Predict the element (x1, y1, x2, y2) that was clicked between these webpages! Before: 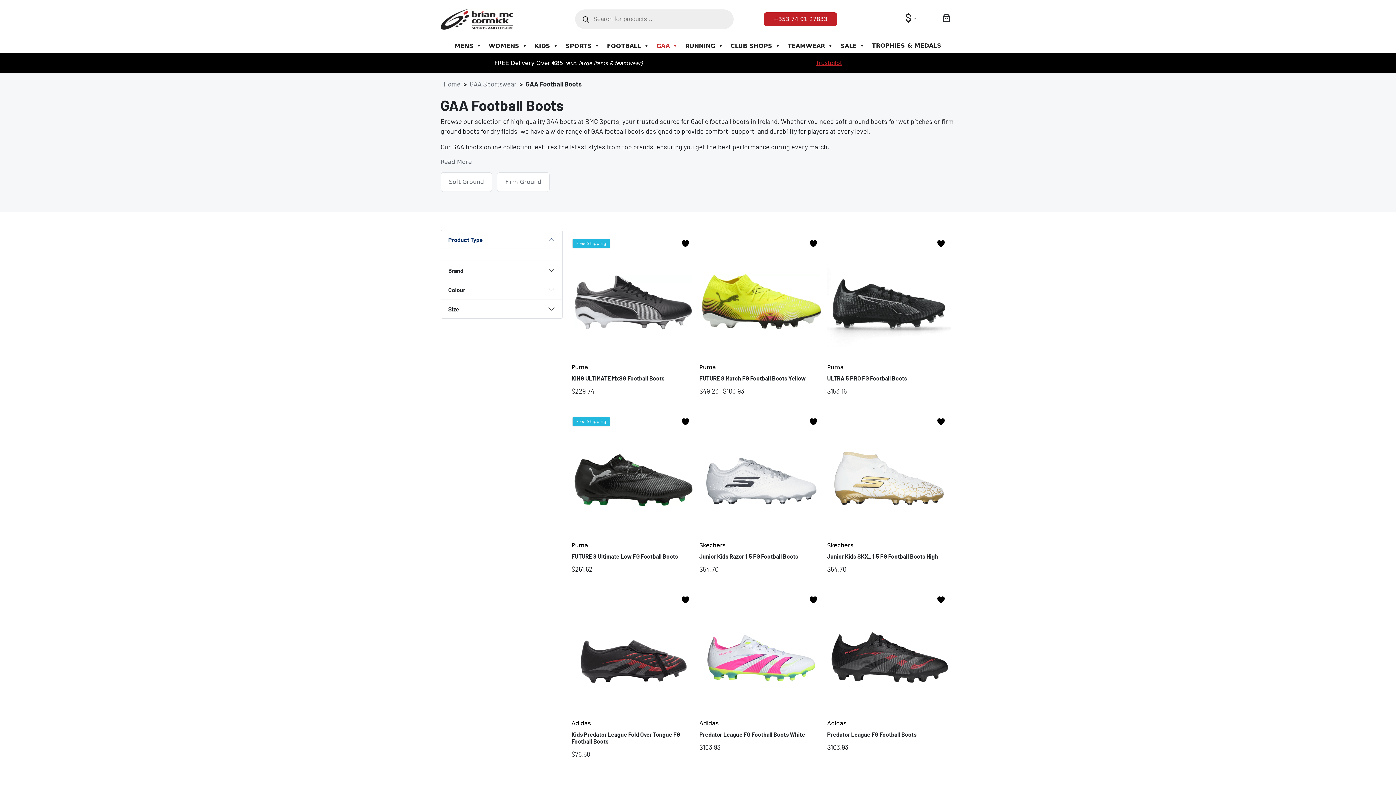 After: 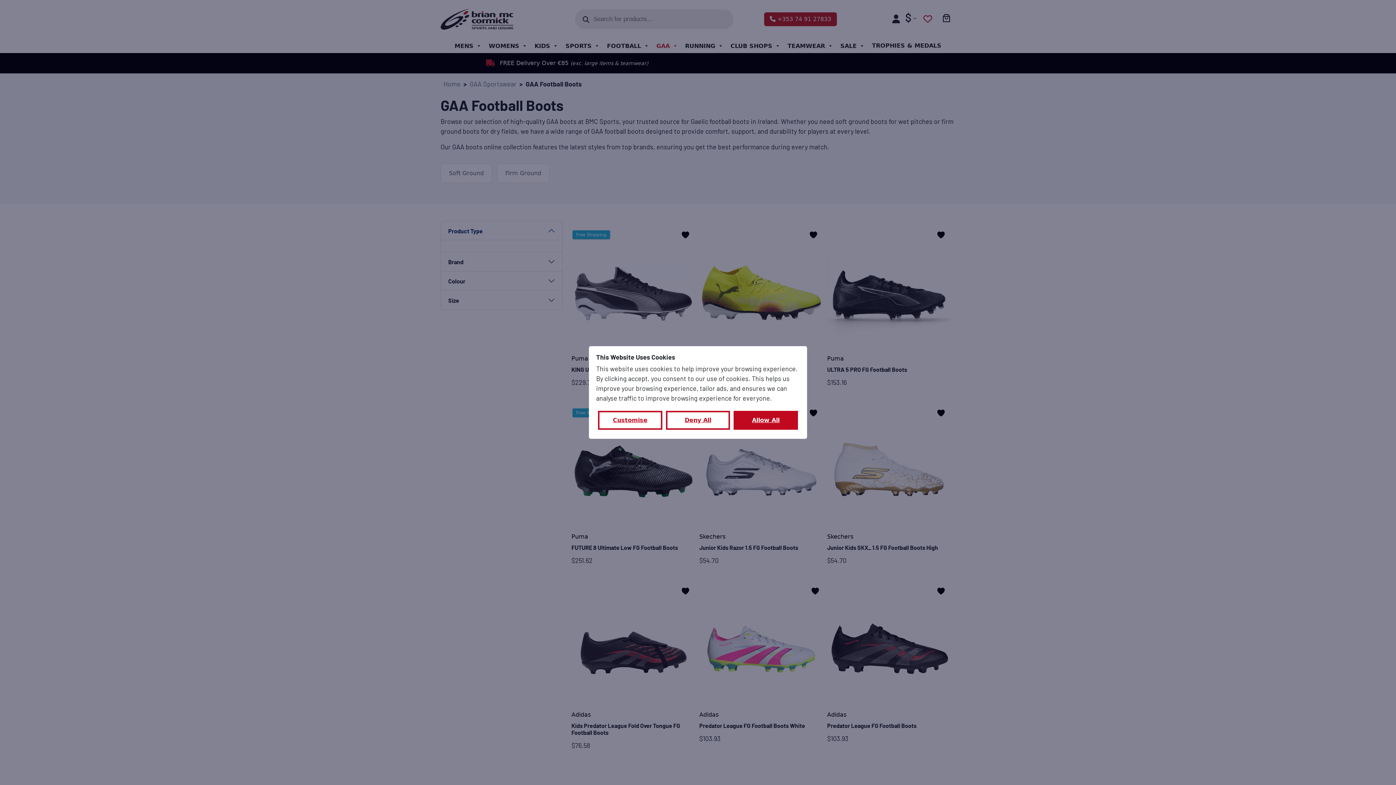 Action: bbox: (808, 595, 819, 604)